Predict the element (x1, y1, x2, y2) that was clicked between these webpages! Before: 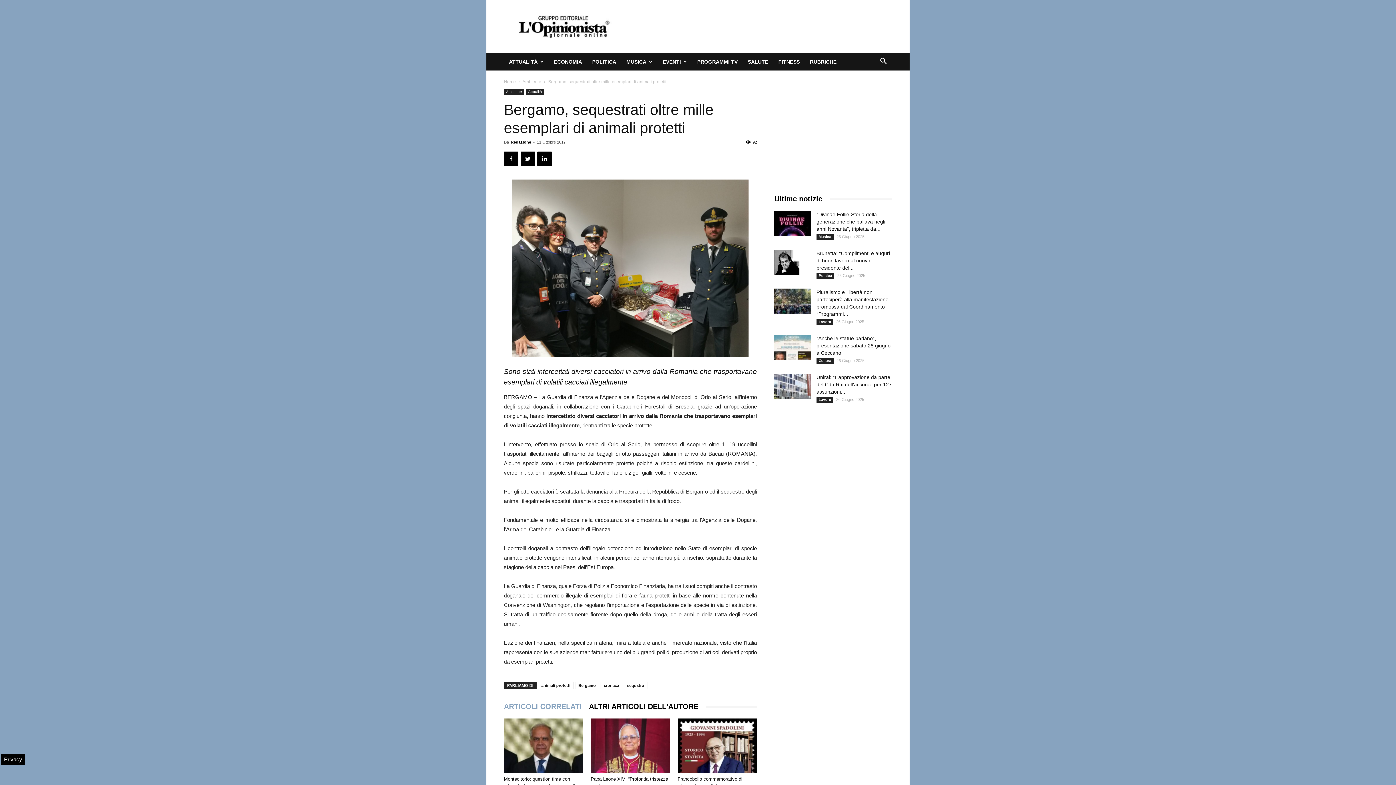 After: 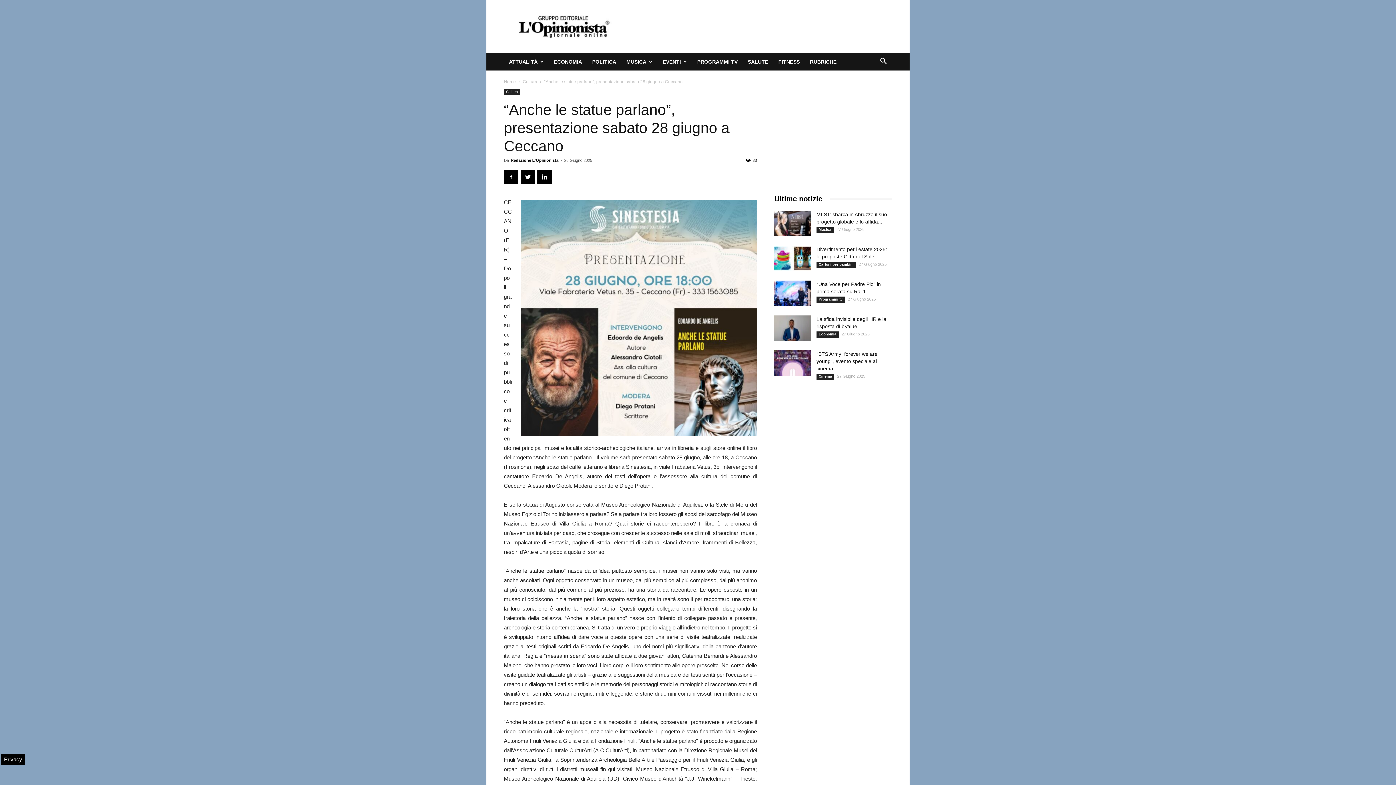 Action: label: “Anche le statue parlano”, presentazione sabato 28 giugno a Ceccano bbox: (816, 335, 890, 356)